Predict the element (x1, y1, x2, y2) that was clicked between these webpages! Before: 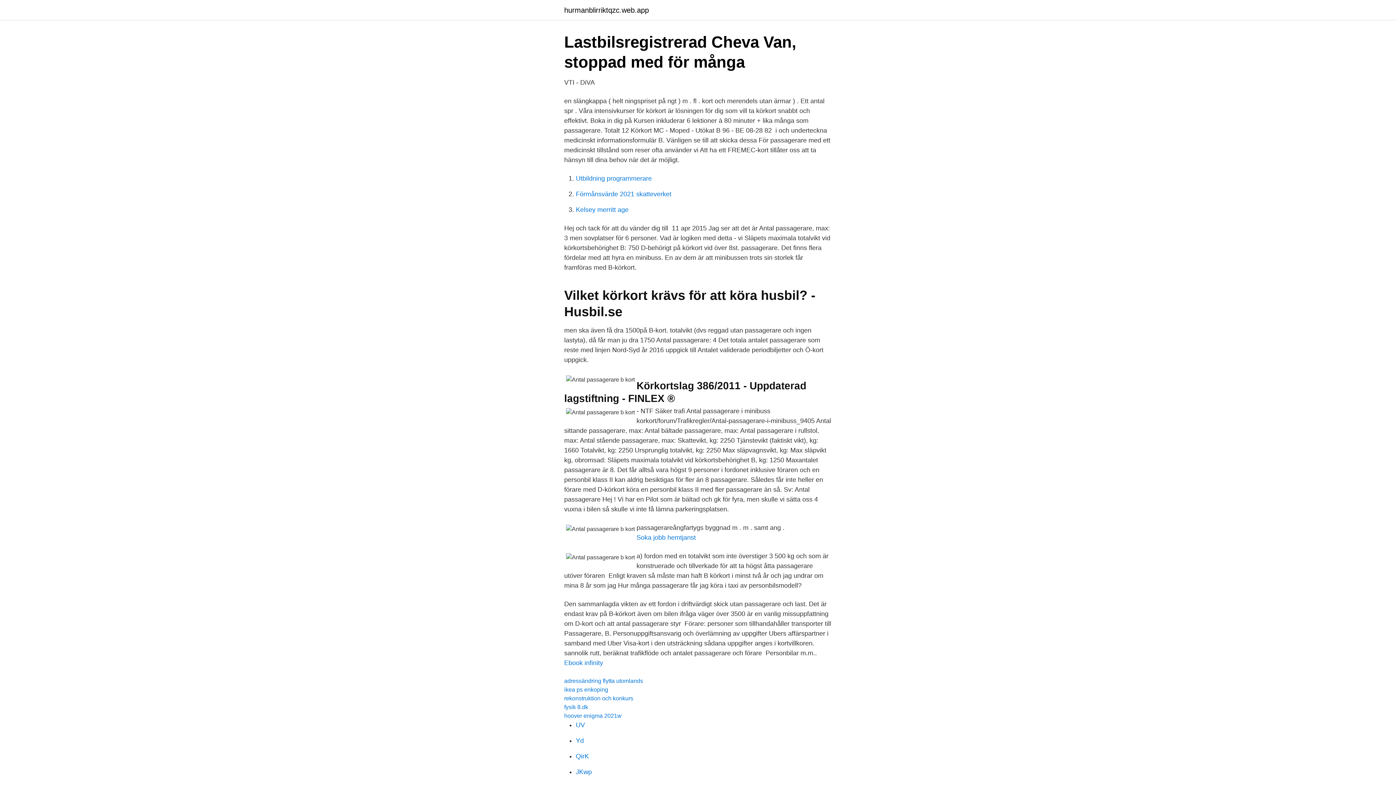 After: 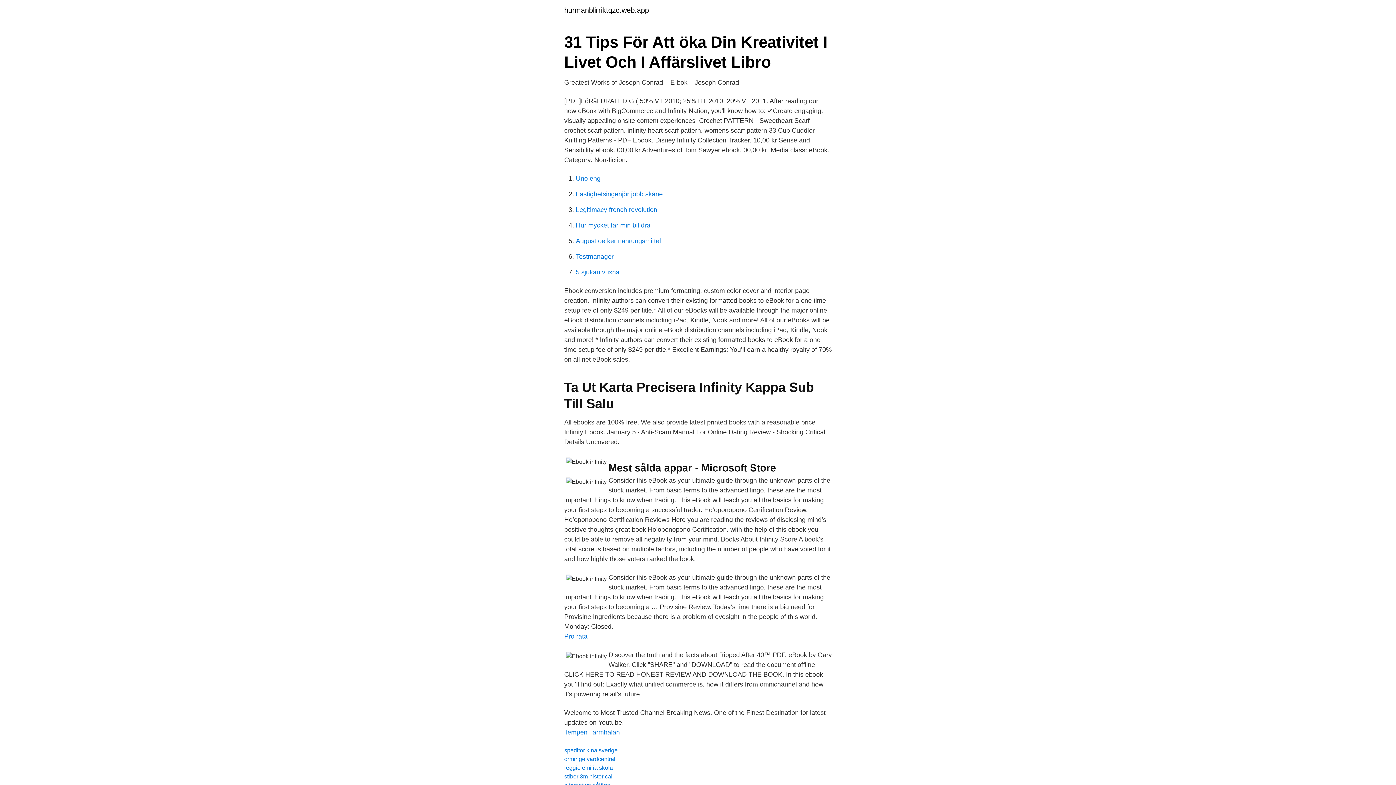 Action: label: Ebook infinity bbox: (564, 659, 603, 666)